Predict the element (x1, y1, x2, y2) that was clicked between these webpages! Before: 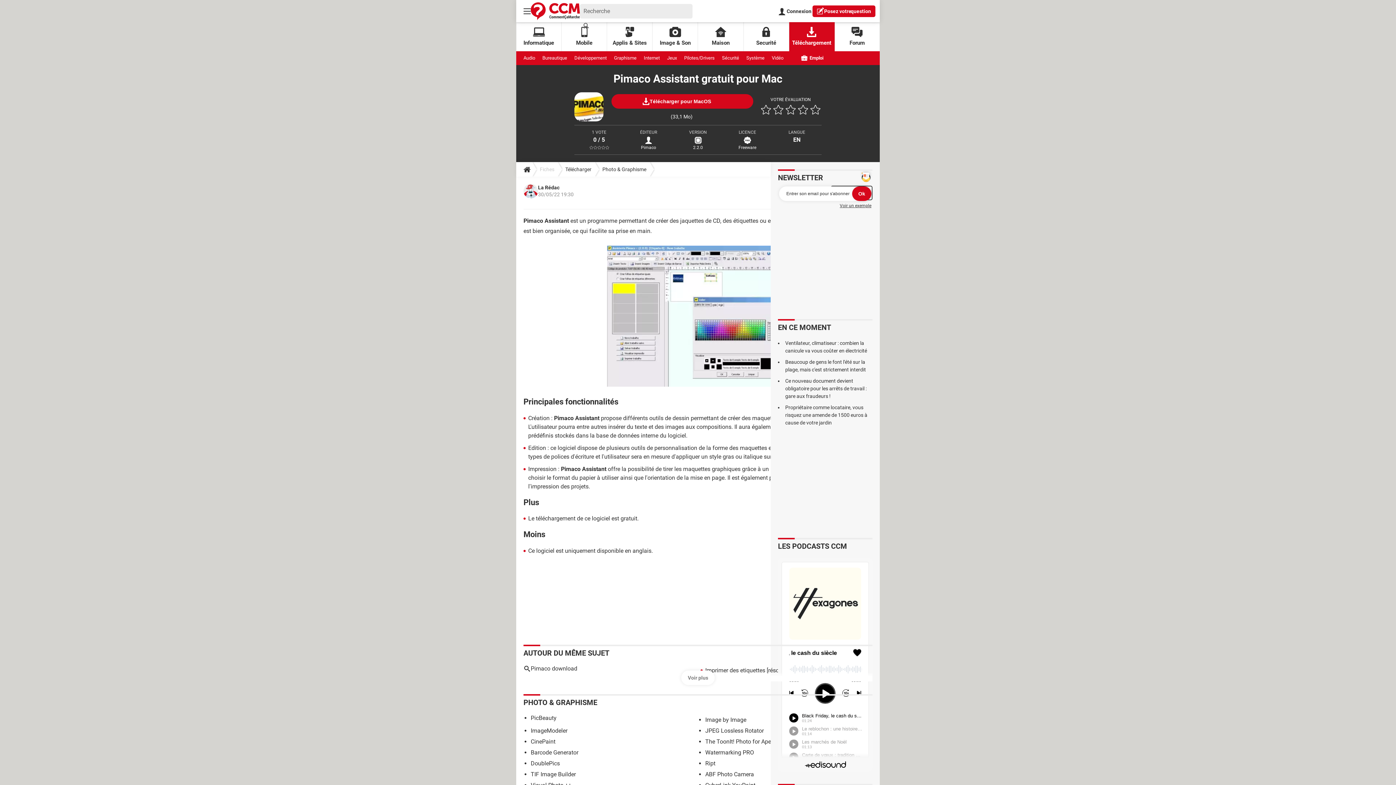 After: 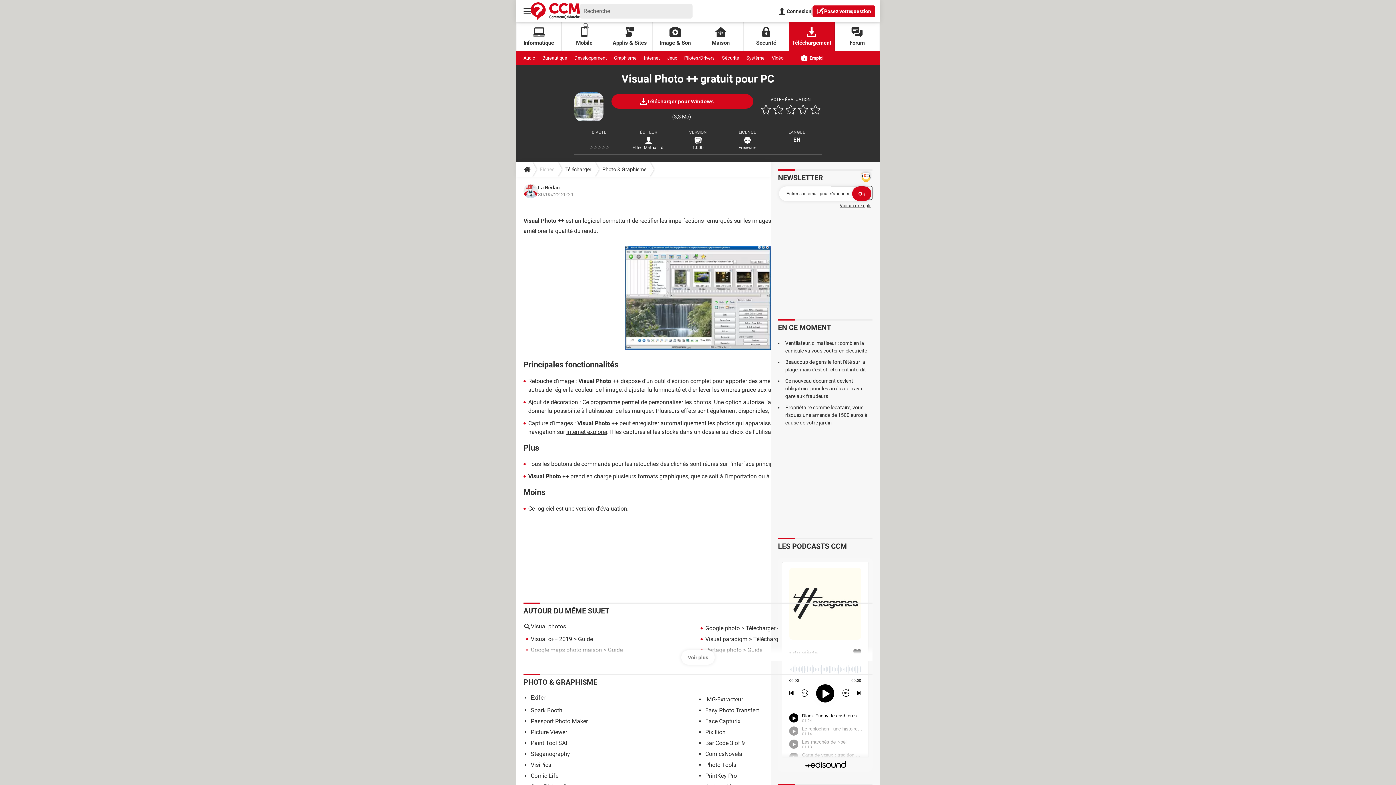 Action: bbox: (530, 698, 571, 705) label: Visual Photo ++